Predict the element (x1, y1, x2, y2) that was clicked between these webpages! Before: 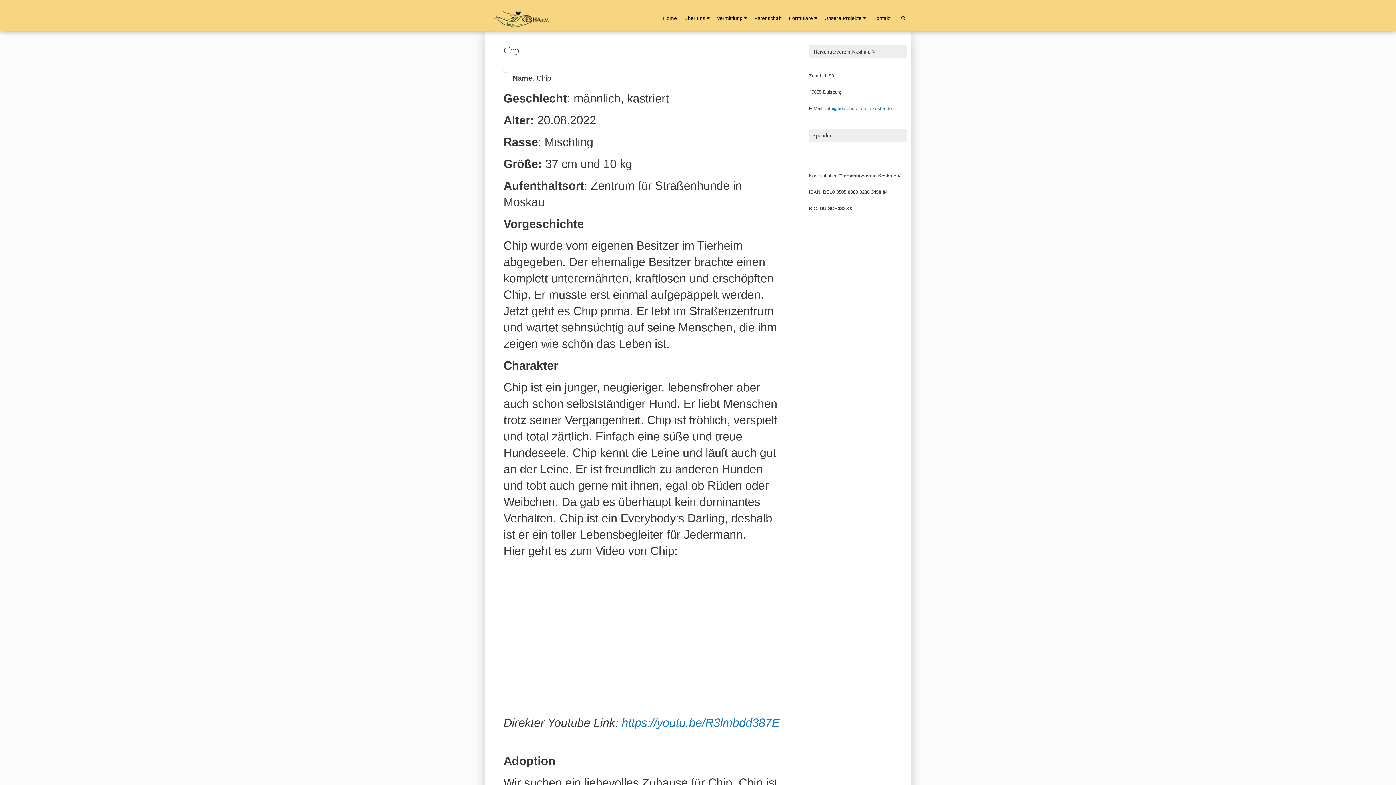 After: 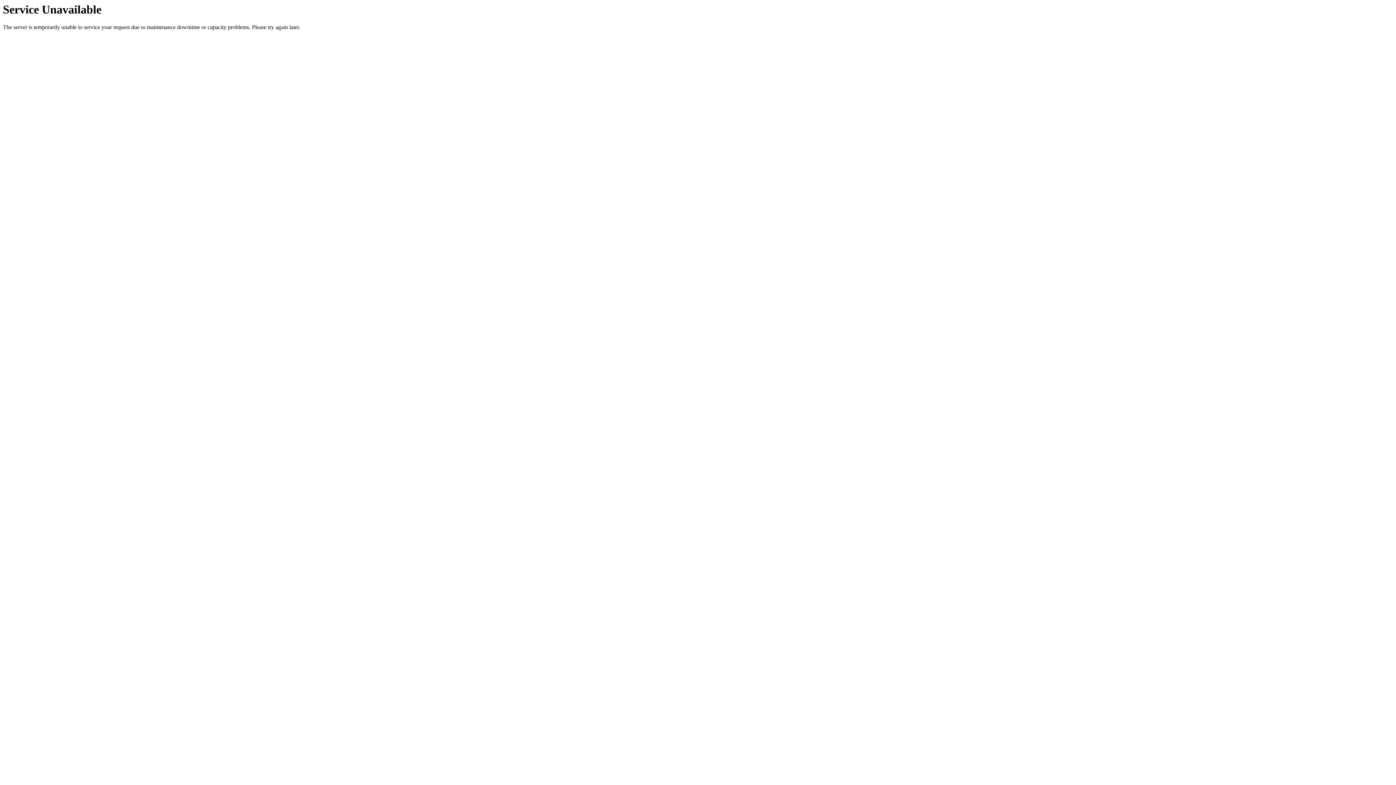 Action: bbox: (789, 12, 817, 23) label: Formulare